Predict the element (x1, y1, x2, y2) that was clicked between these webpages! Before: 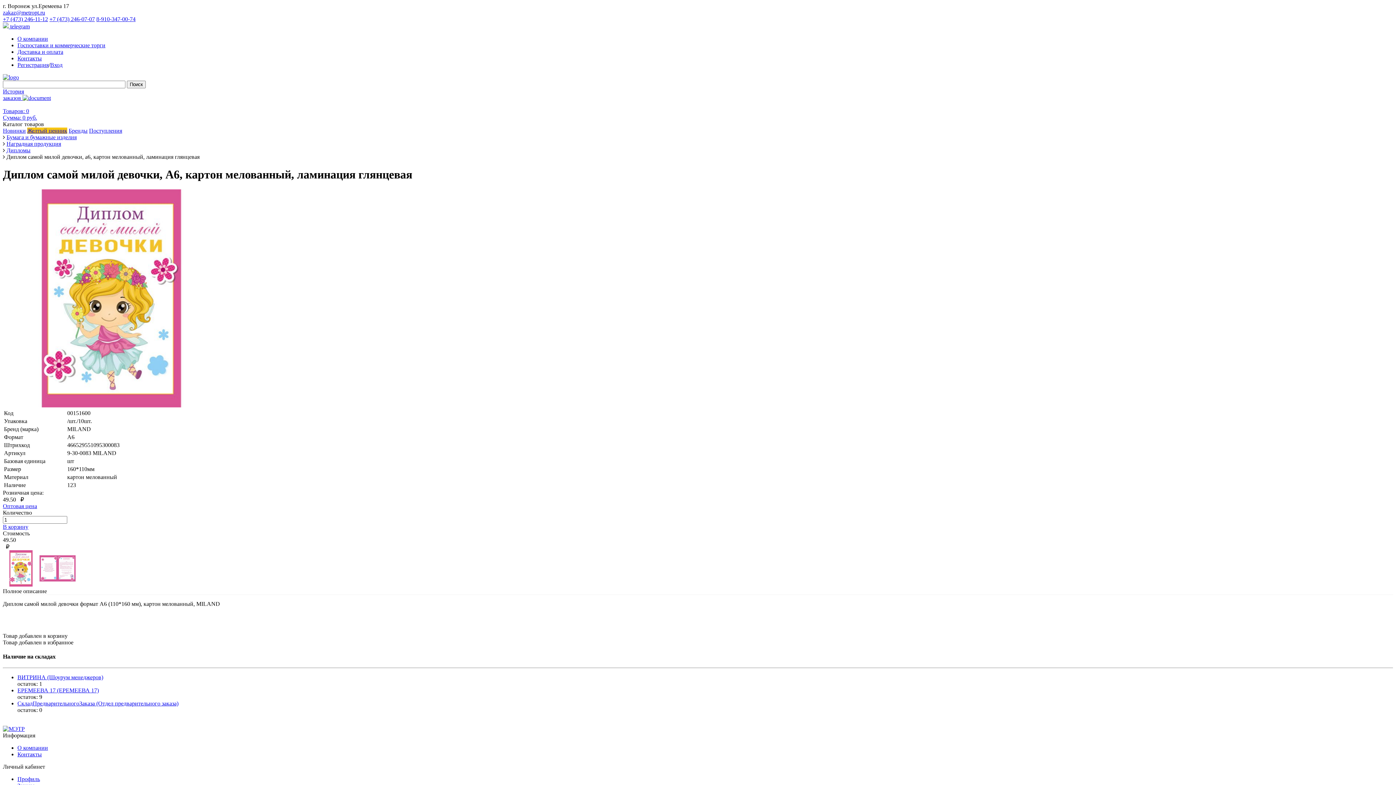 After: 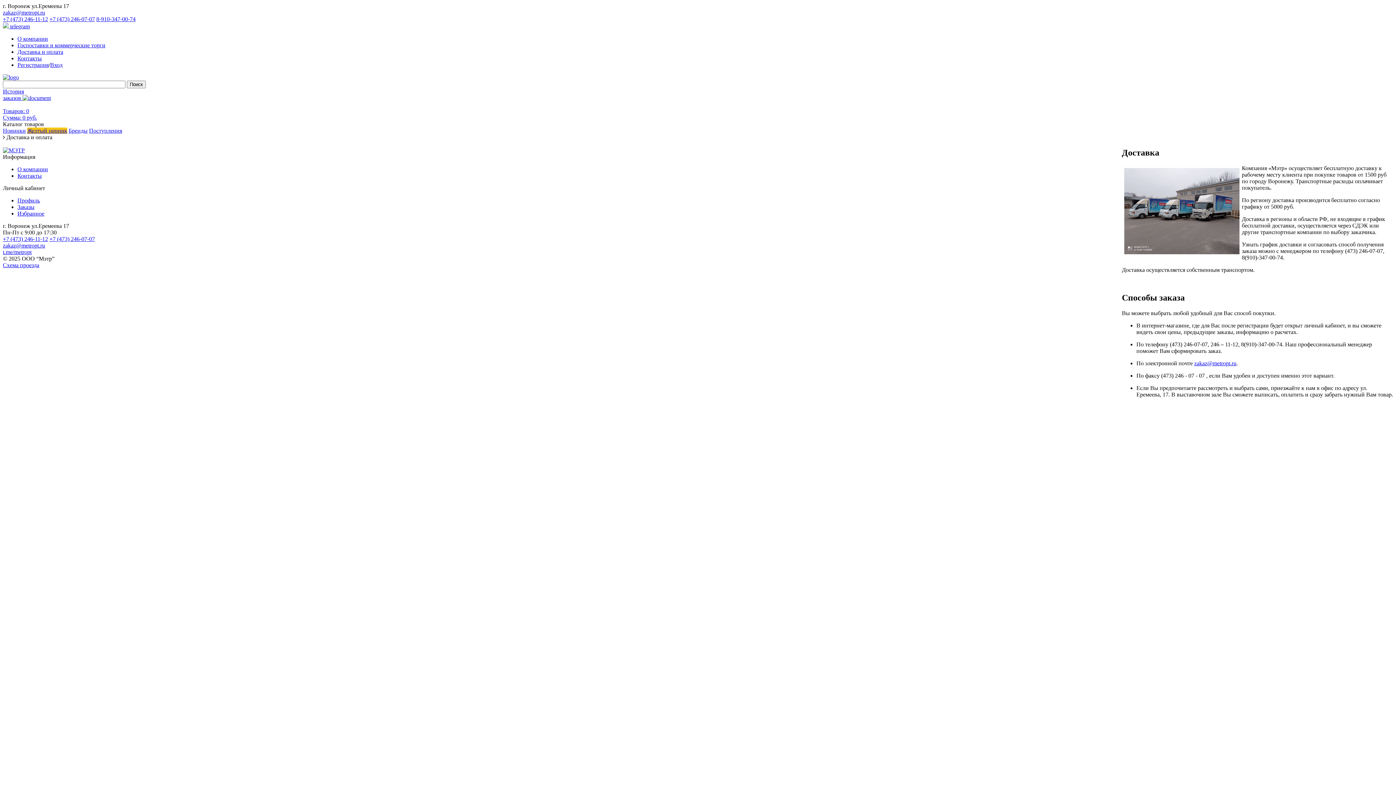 Action: bbox: (17, 48, 63, 54) label: Доставка и оплата